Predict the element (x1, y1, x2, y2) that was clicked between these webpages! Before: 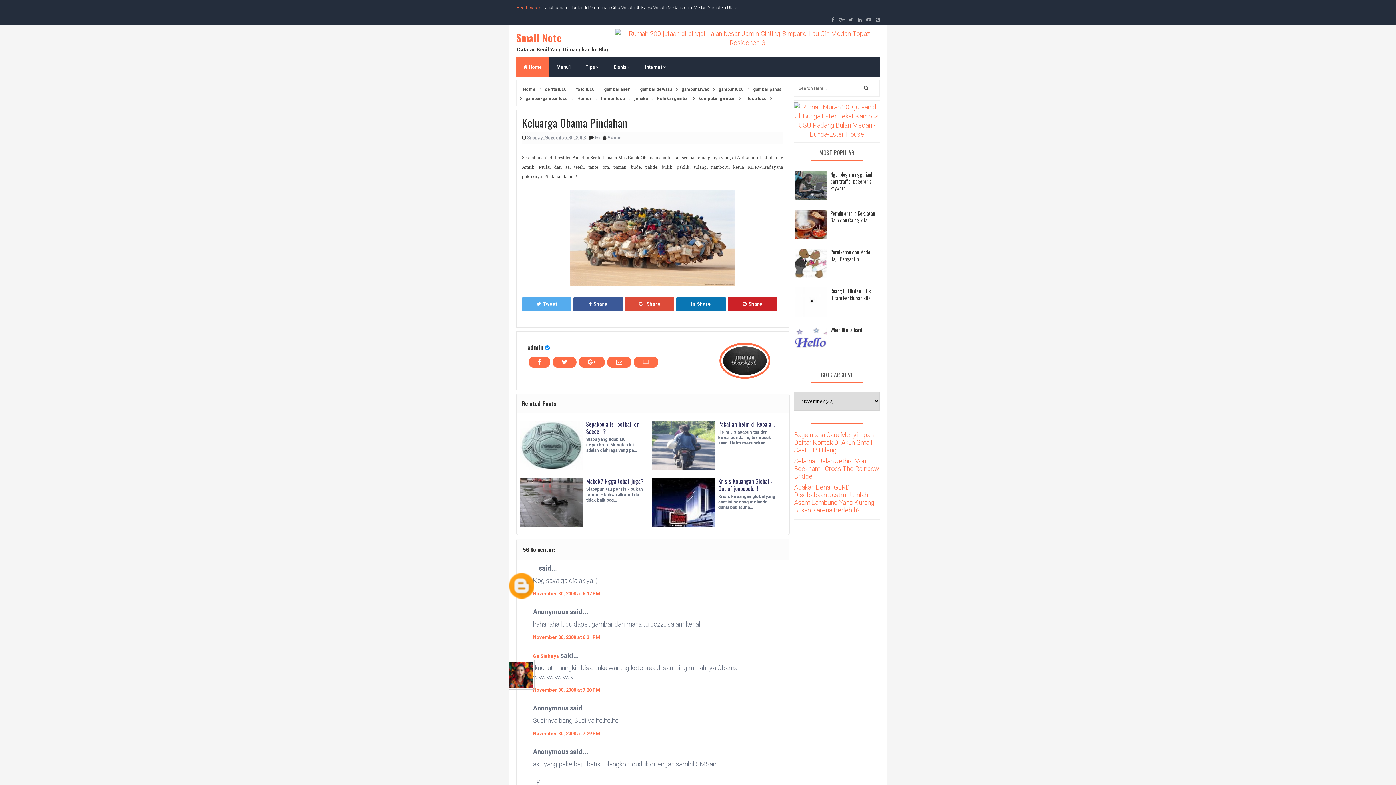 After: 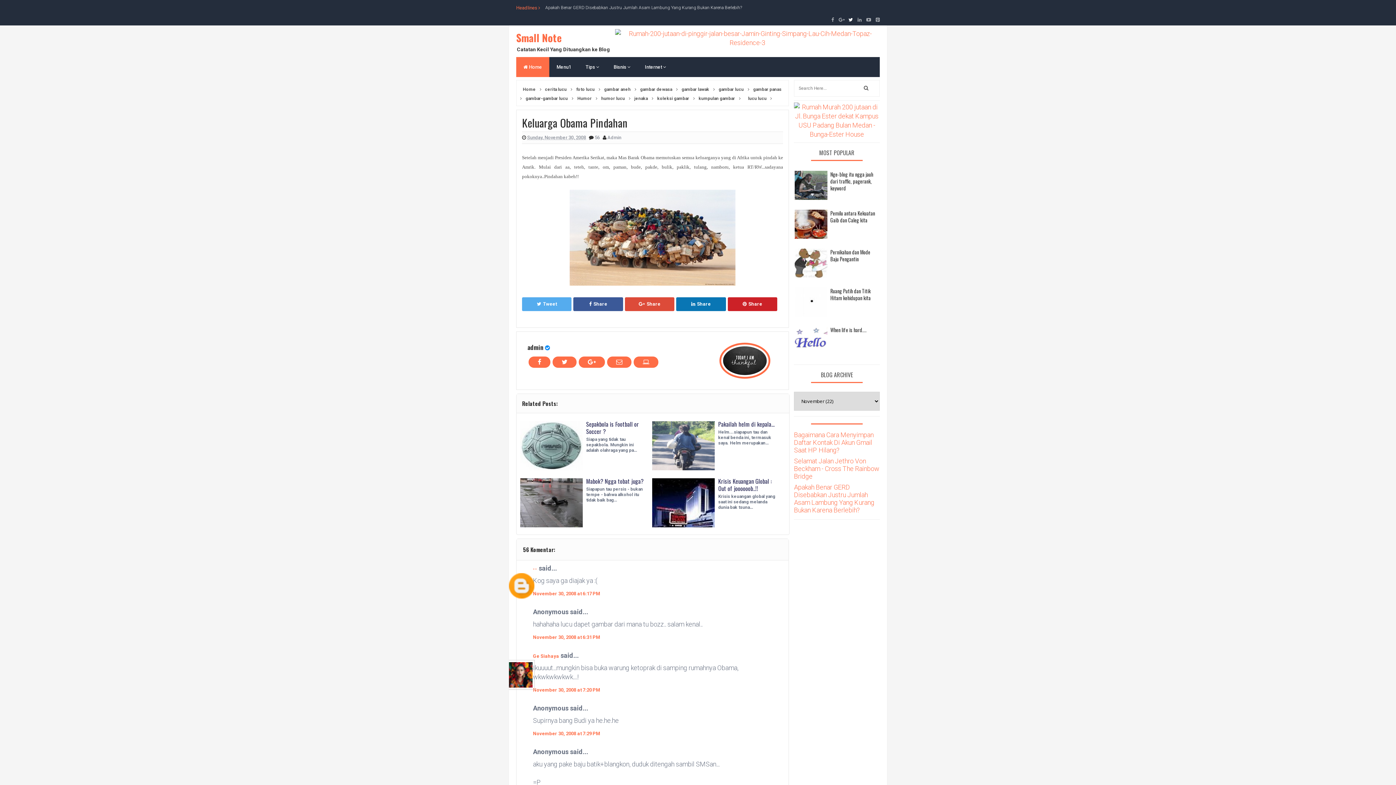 Action: bbox: (848, 15, 853, 22)